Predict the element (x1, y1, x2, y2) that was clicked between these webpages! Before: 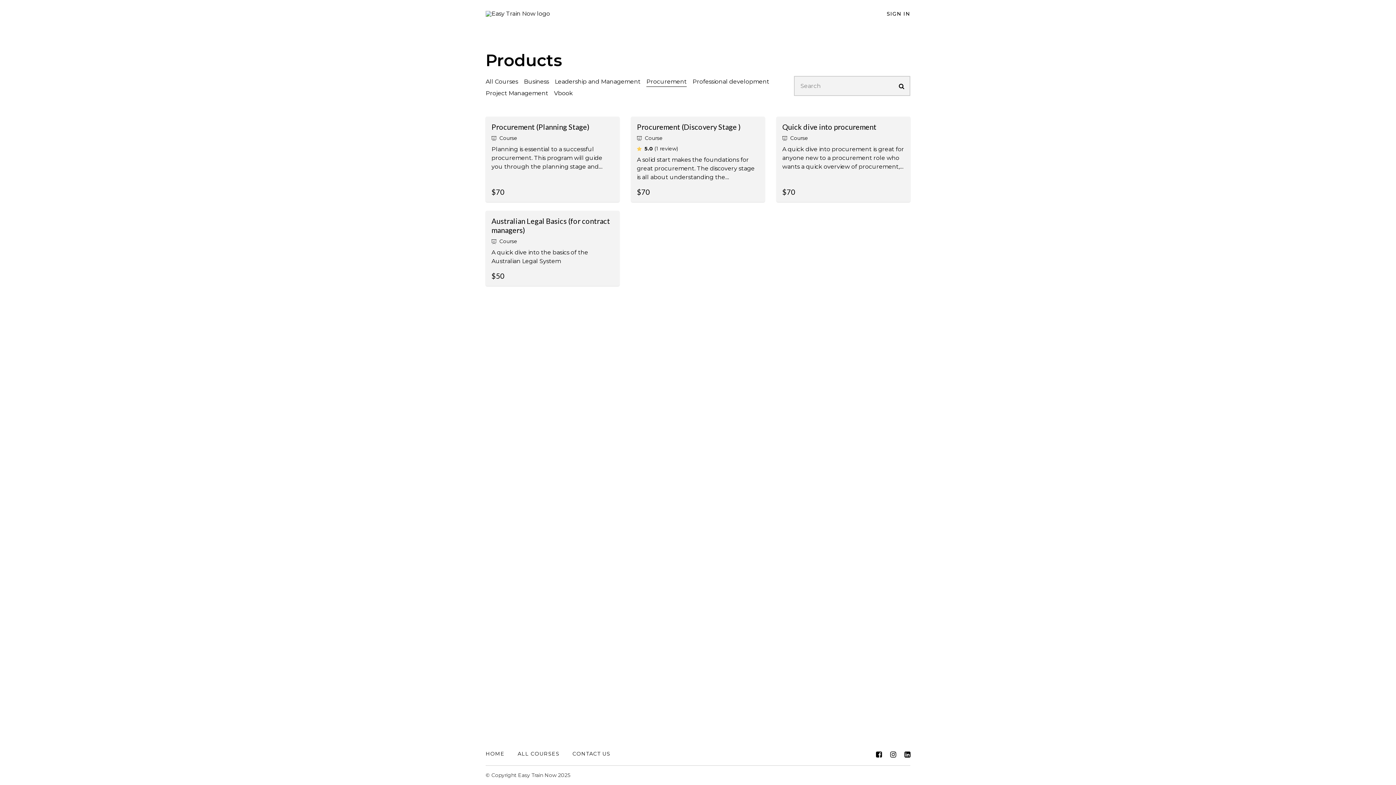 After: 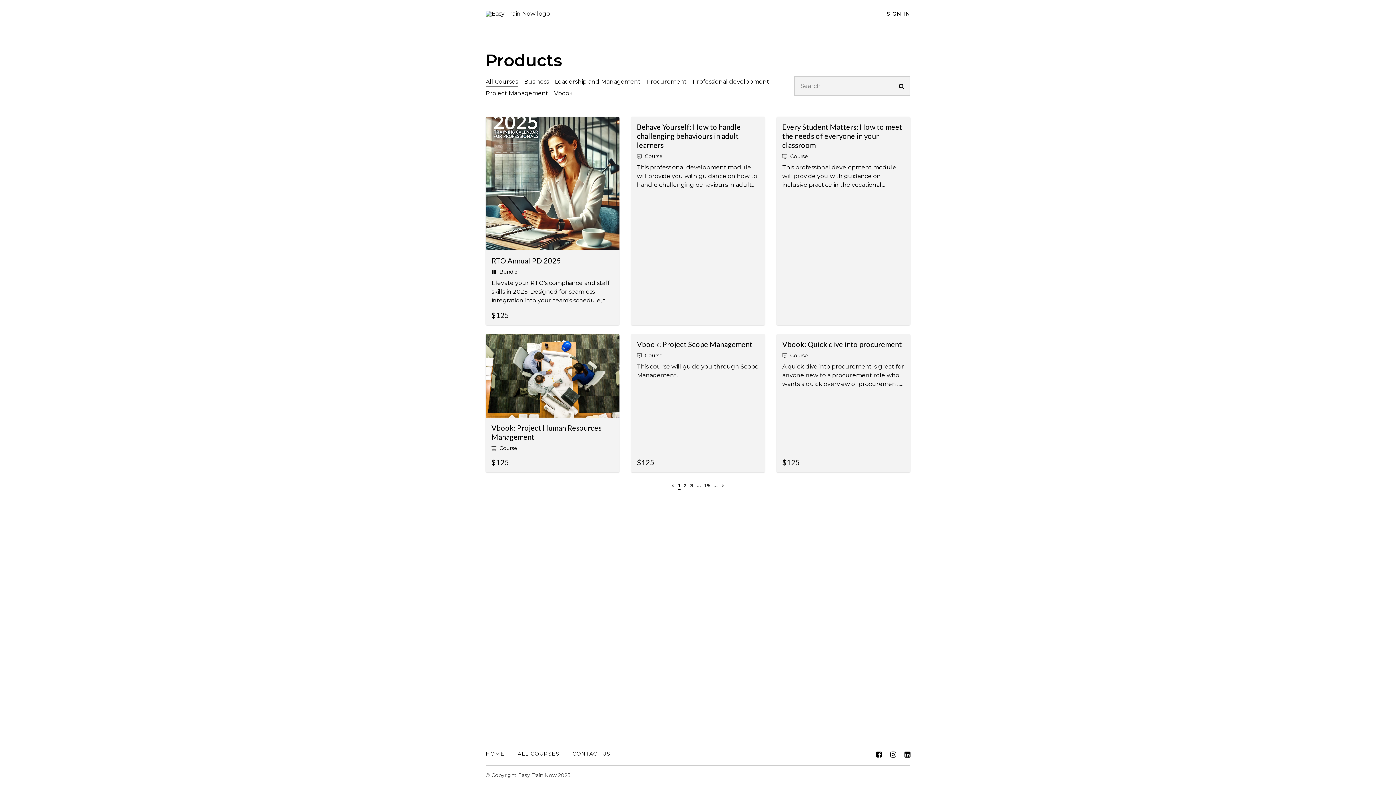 Action: bbox: (517, 750, 559, 758) label: ALL COURSES